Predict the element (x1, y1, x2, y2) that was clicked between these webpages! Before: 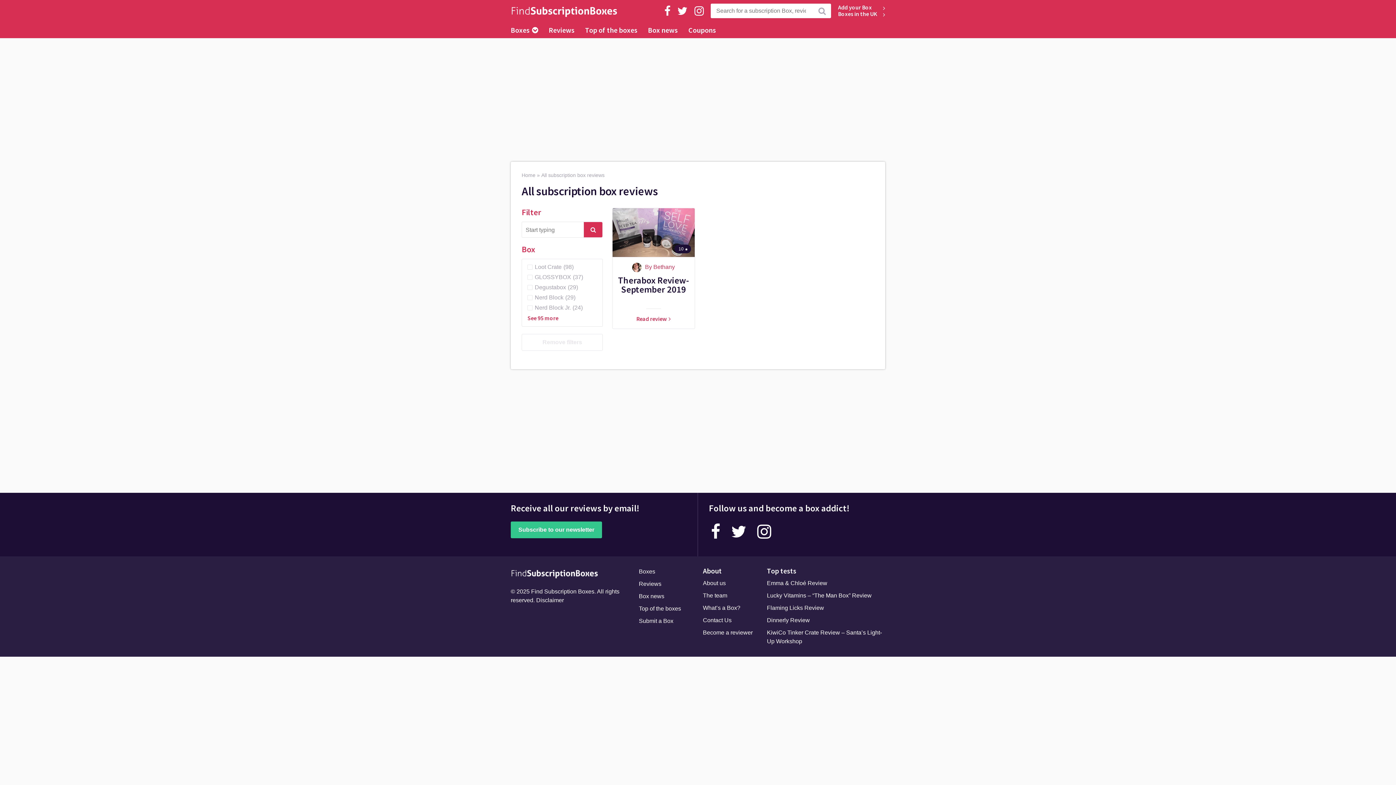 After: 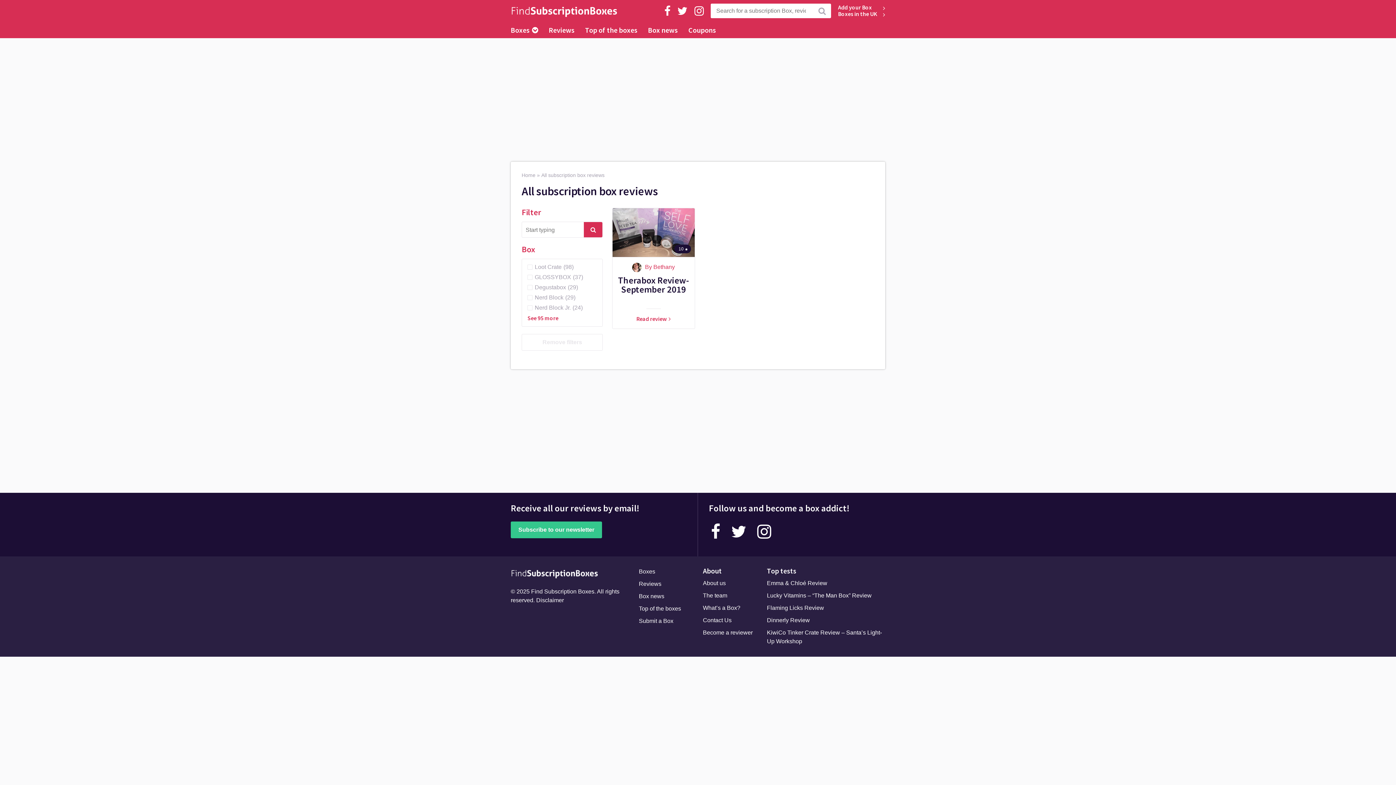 Action: bbox: (755, 521, 771, 542)